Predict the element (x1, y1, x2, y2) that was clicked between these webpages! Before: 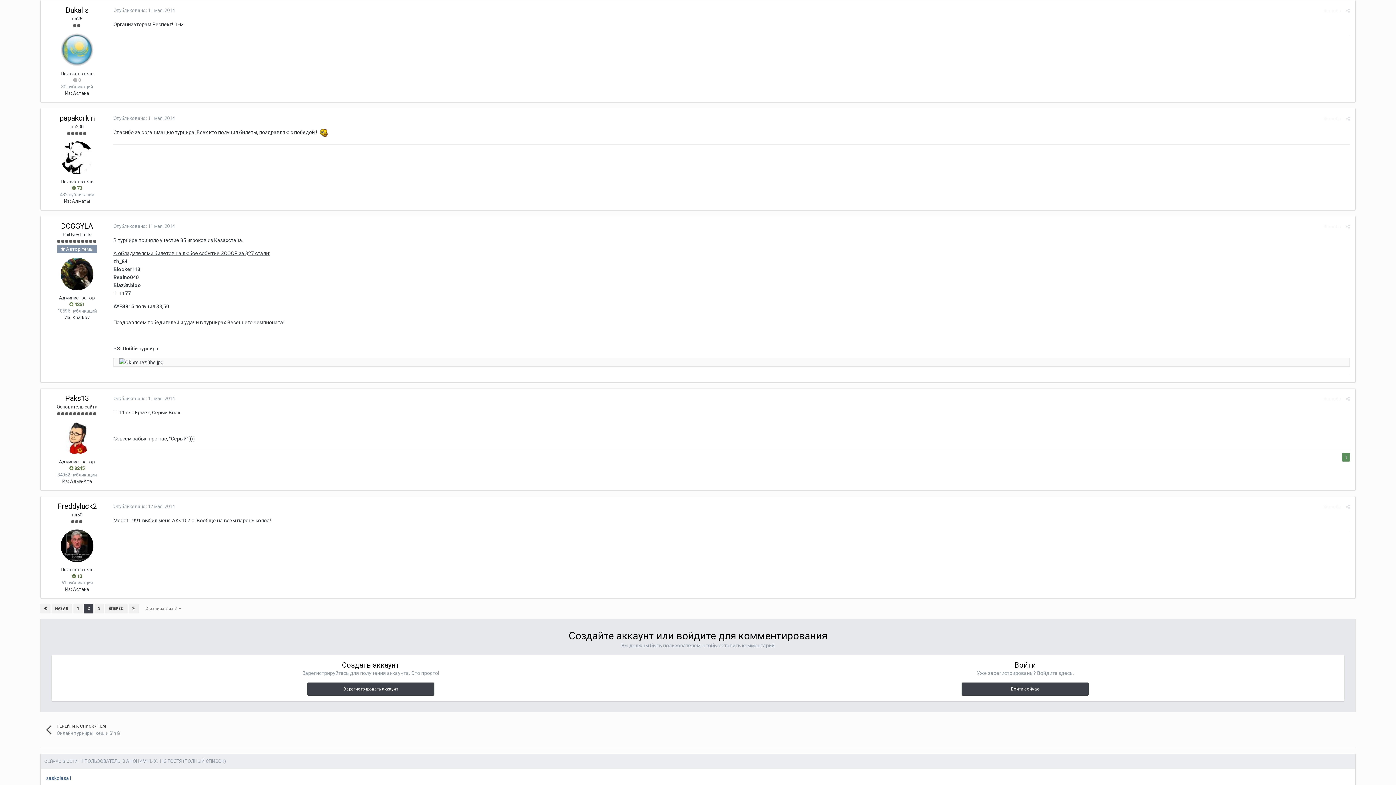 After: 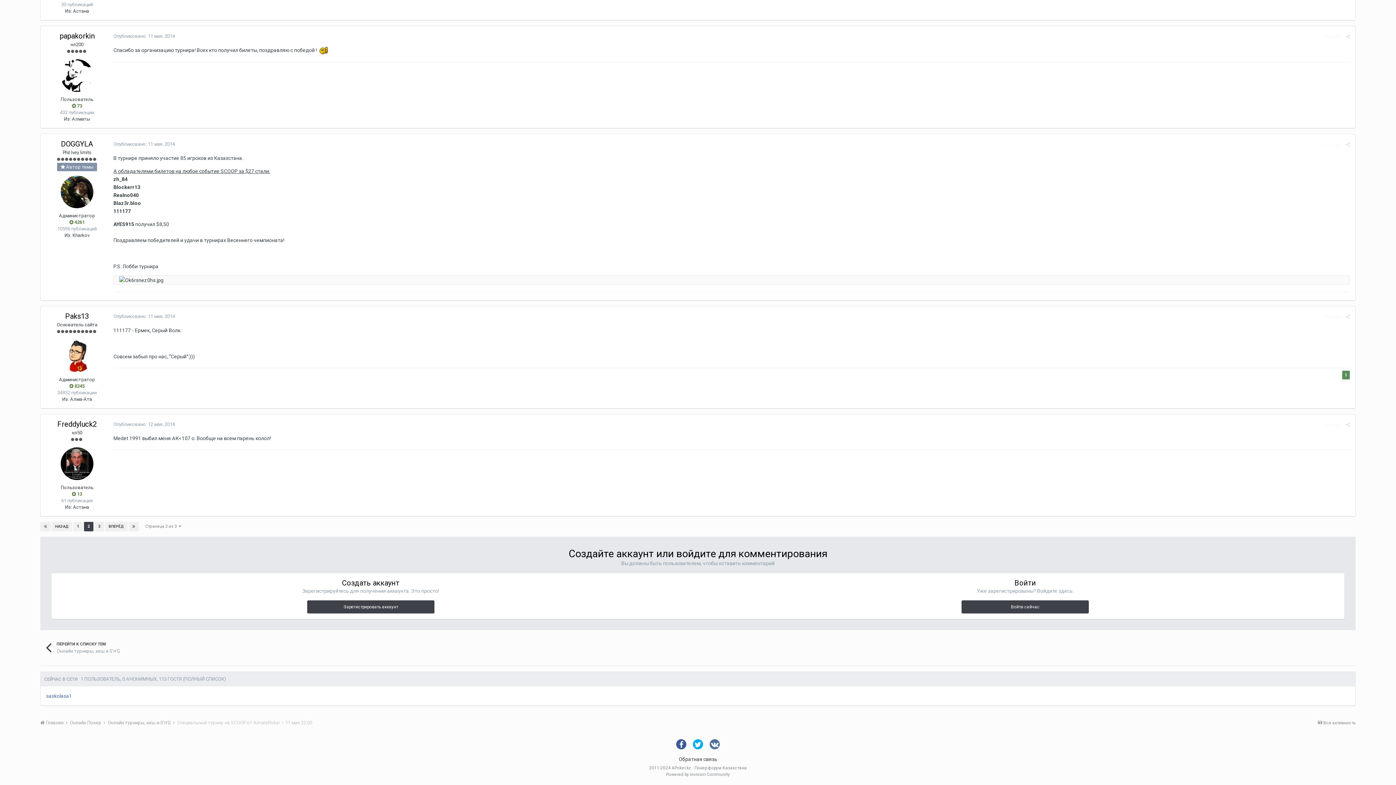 Action: bbox: (113, 396, 174, 401) label: Опубликовано: 11 мая, 2014